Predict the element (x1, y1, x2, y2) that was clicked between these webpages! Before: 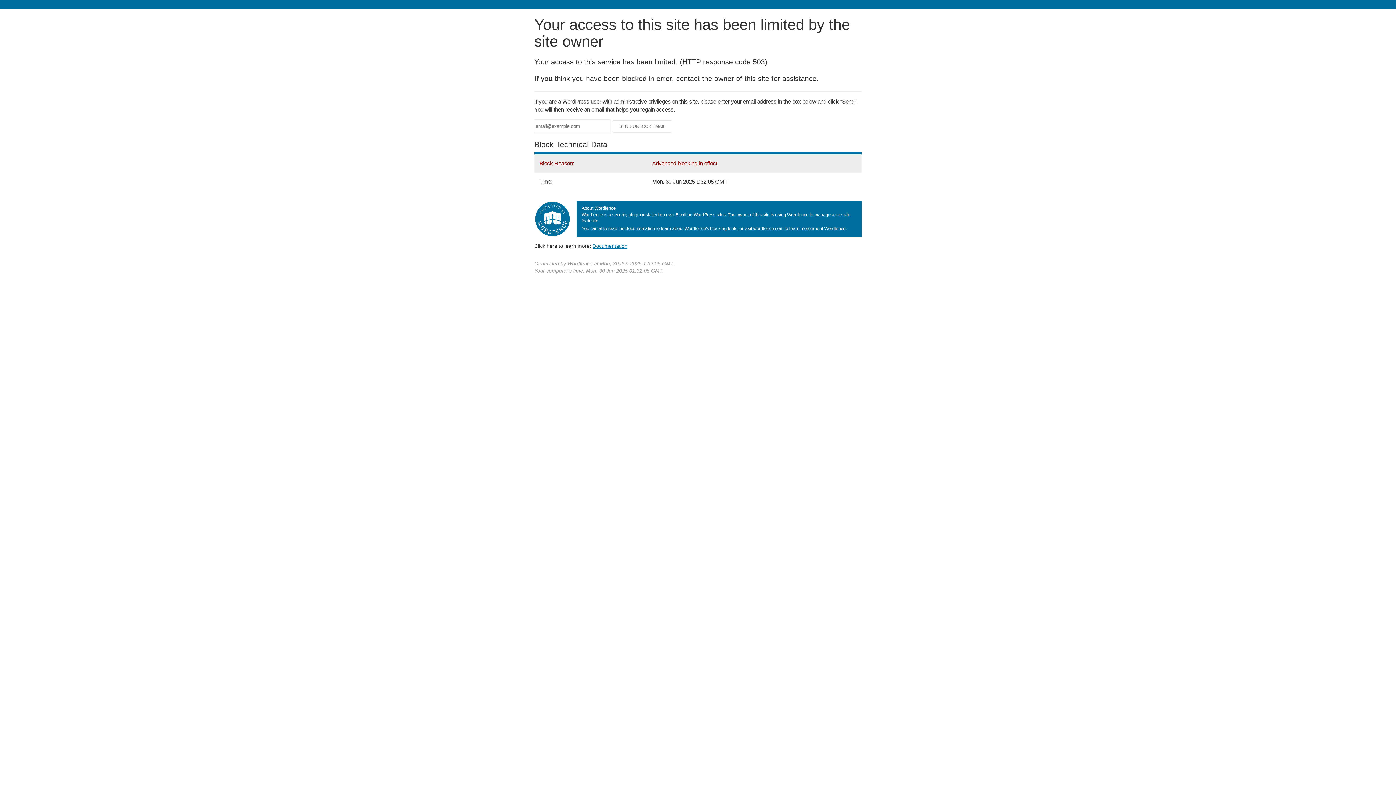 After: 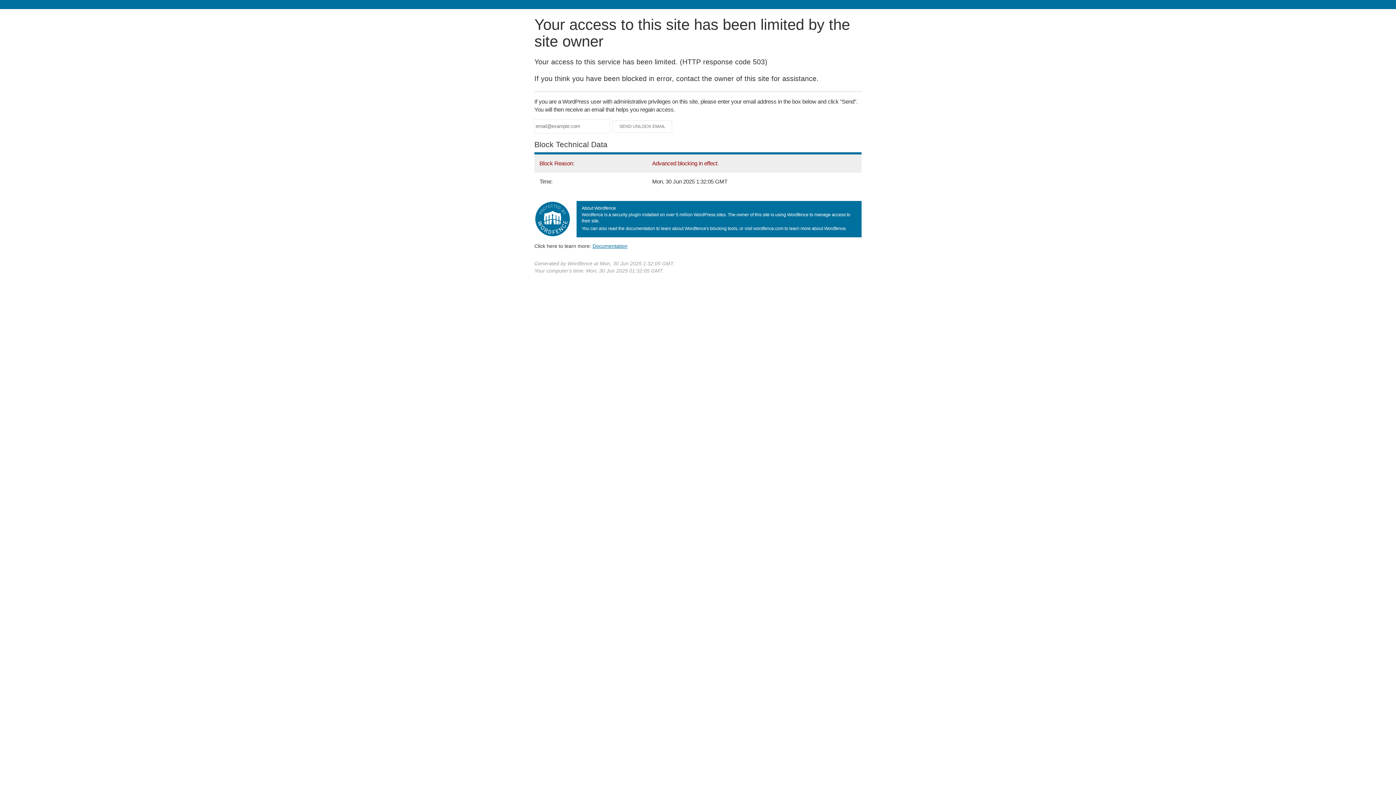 Action: label: Documentation bbox: (592, 243, 627, 248)